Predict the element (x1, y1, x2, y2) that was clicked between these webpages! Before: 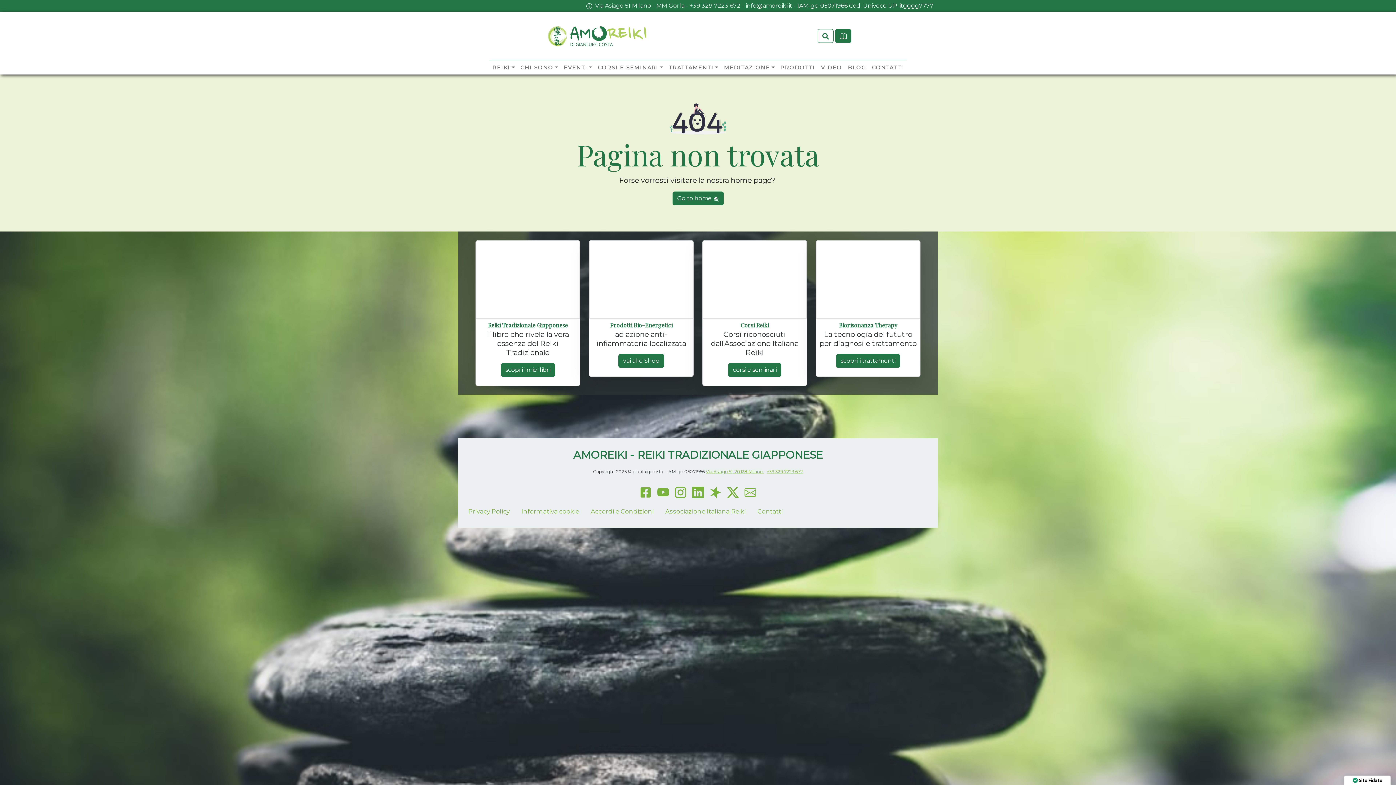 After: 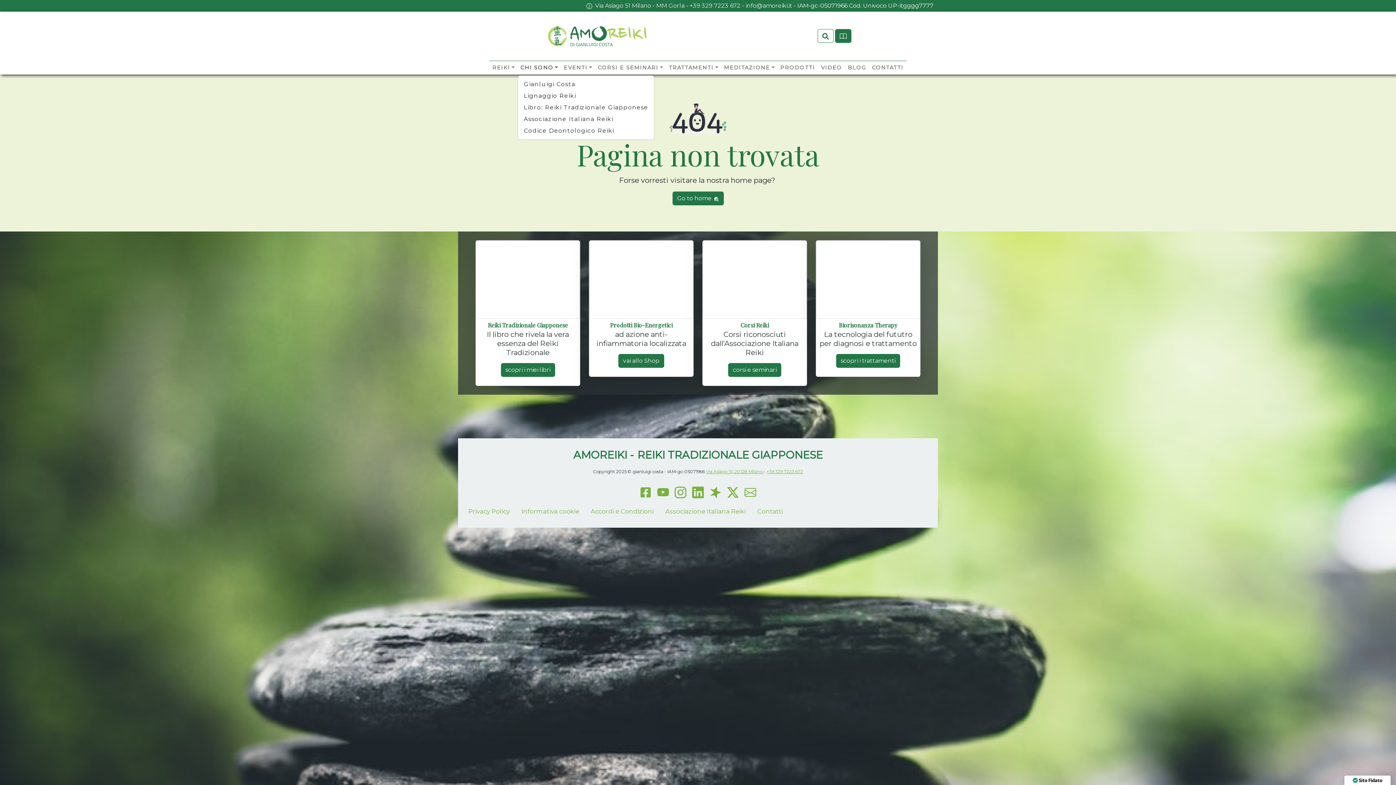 Action: label: CHI SONO bbox: (517, 61, 561, 74)